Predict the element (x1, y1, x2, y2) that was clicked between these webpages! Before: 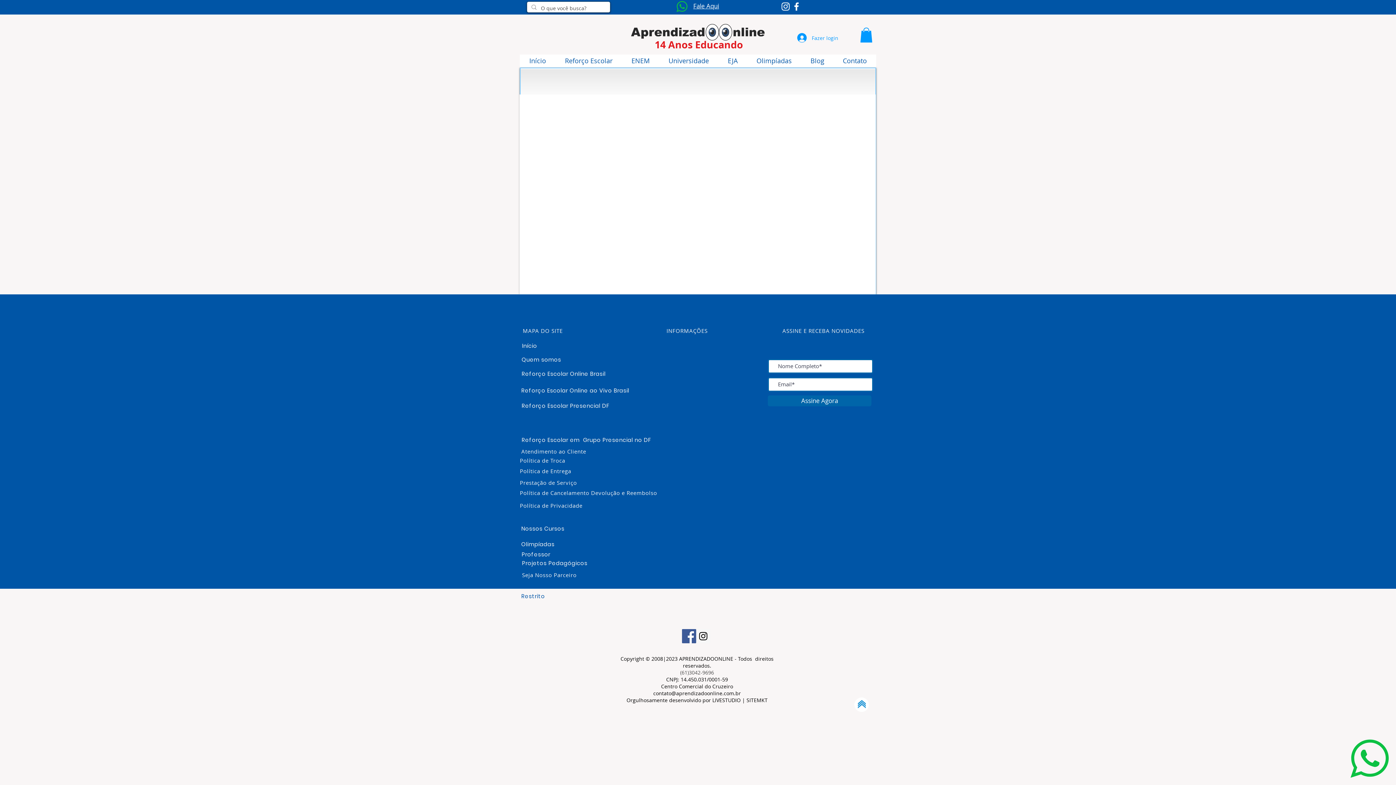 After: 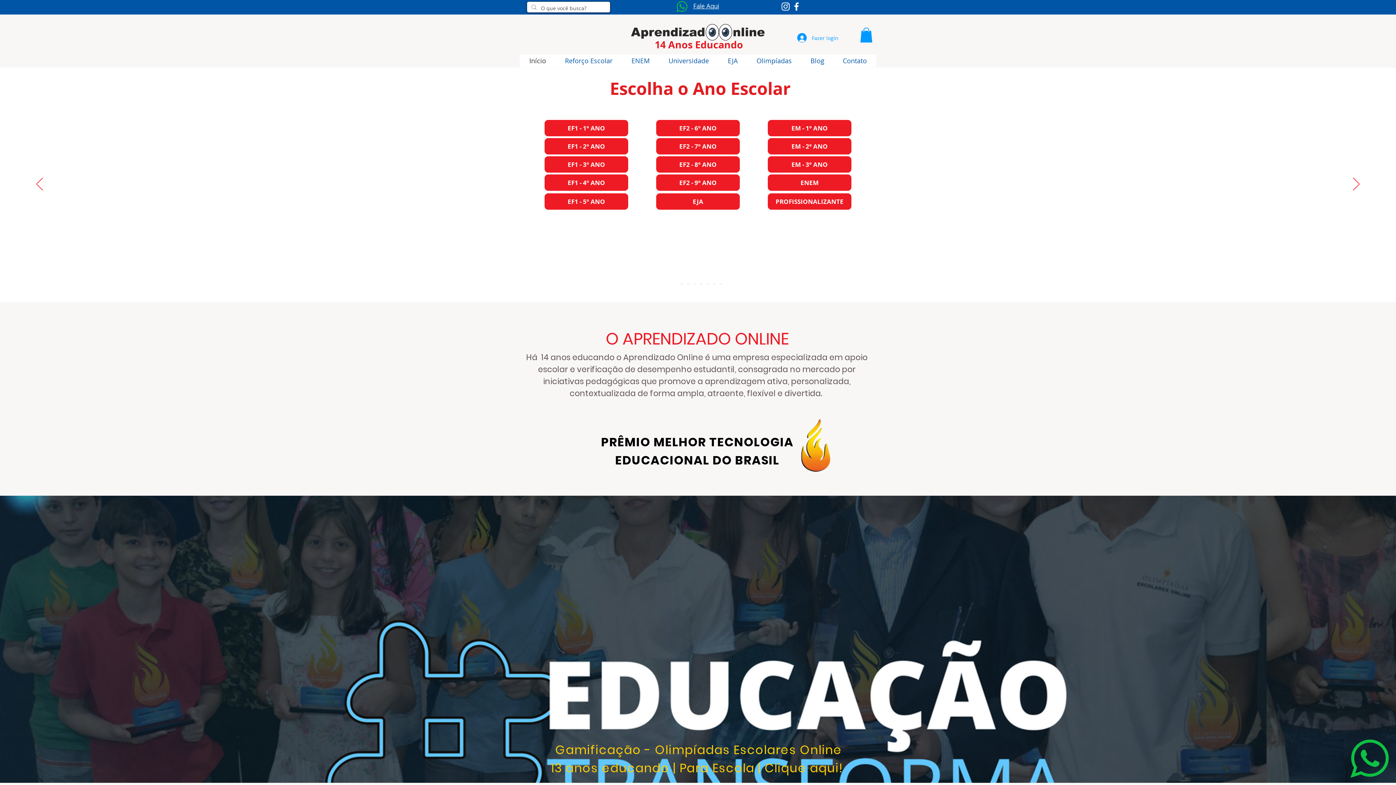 Action: bbox: (555, 54, 622, 67) label: Reforço Escolar